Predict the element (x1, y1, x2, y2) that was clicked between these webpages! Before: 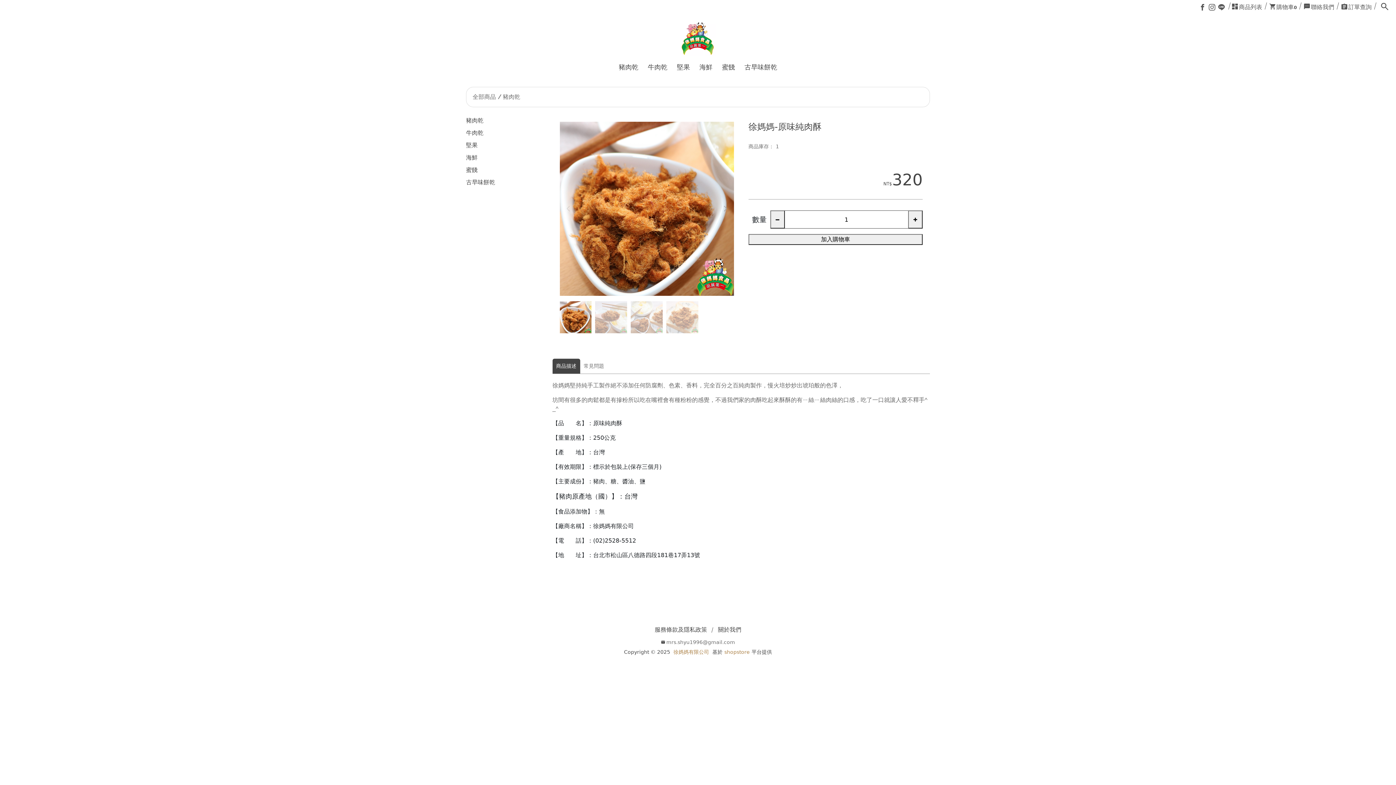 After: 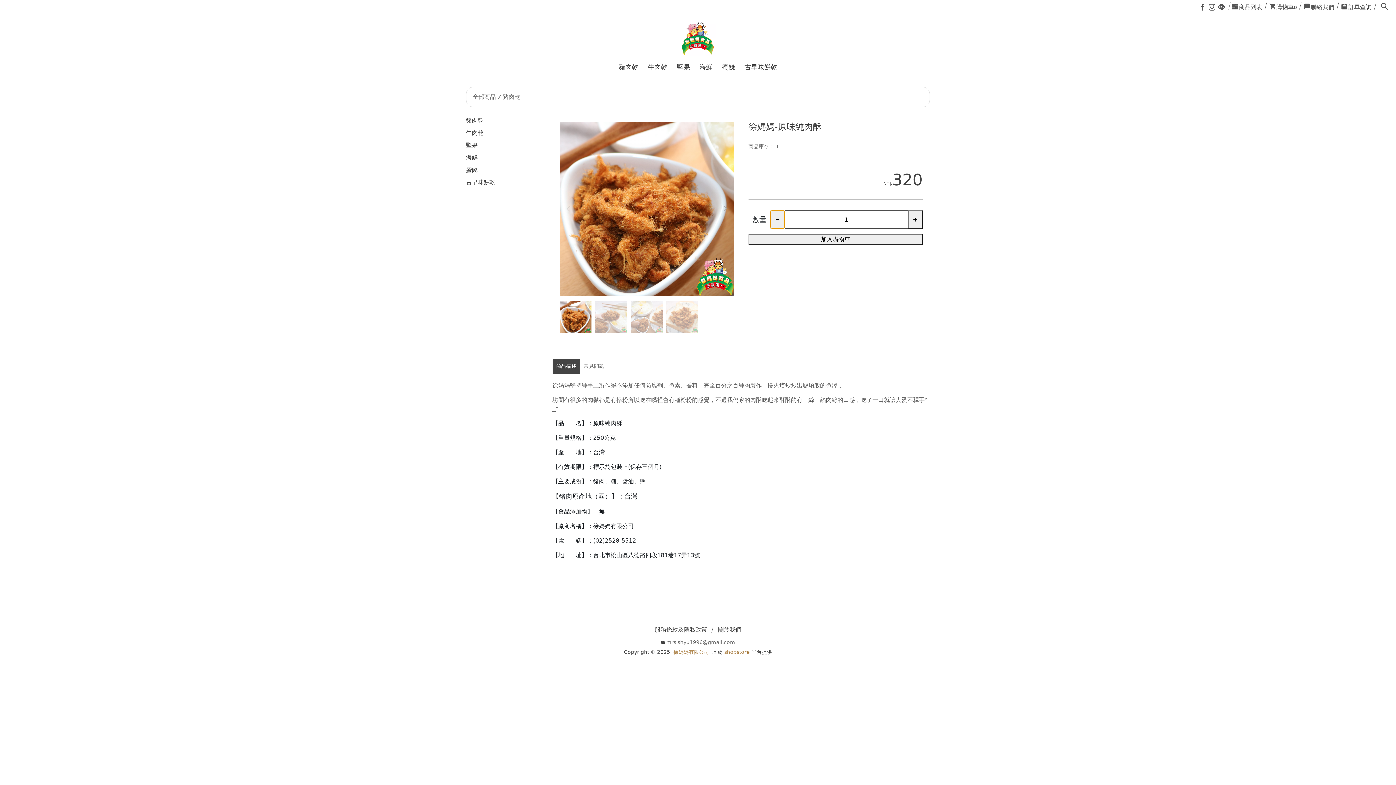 Action: bbox: (770, 210, 785, 228)